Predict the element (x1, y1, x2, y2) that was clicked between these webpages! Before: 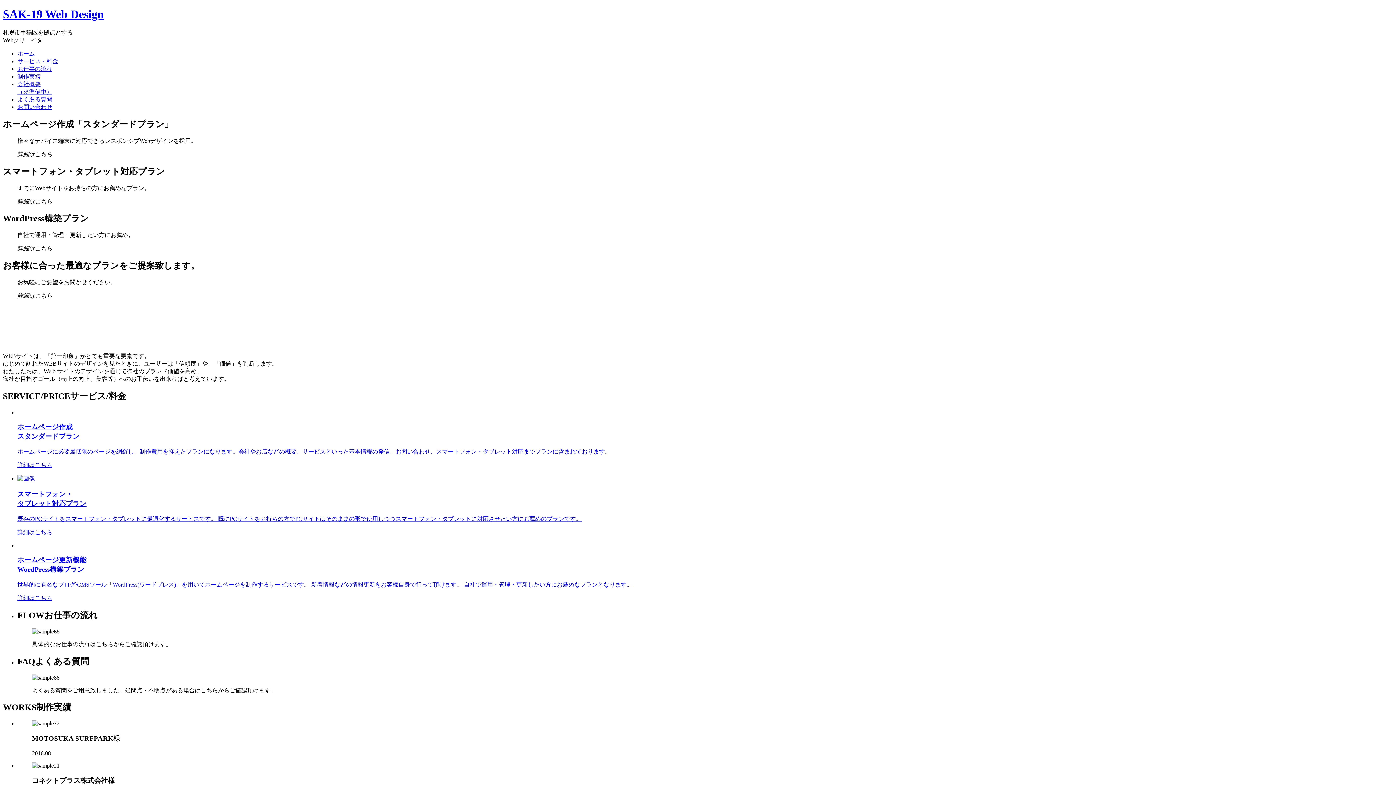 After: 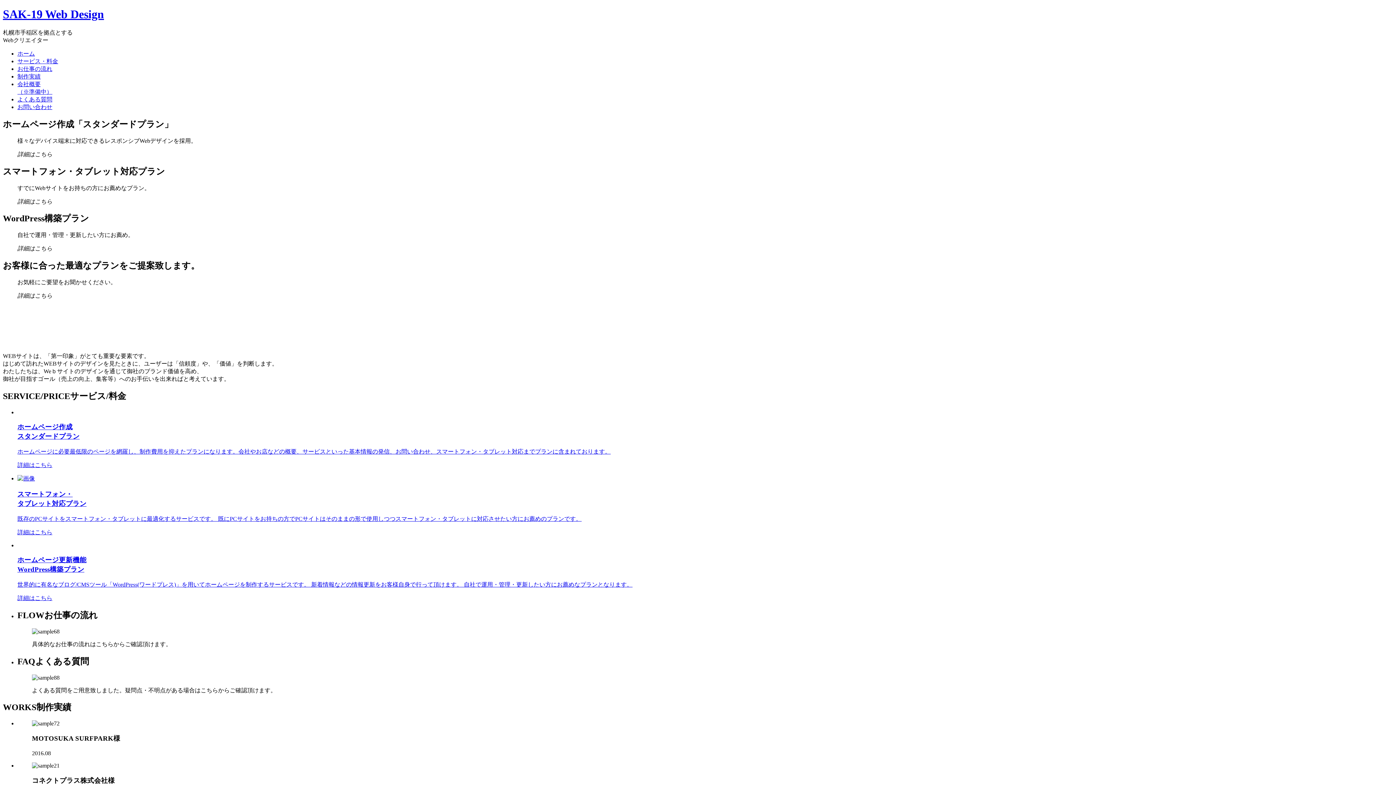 Action: label: お問い合わせ bbox: (17, 103, 52, 110)